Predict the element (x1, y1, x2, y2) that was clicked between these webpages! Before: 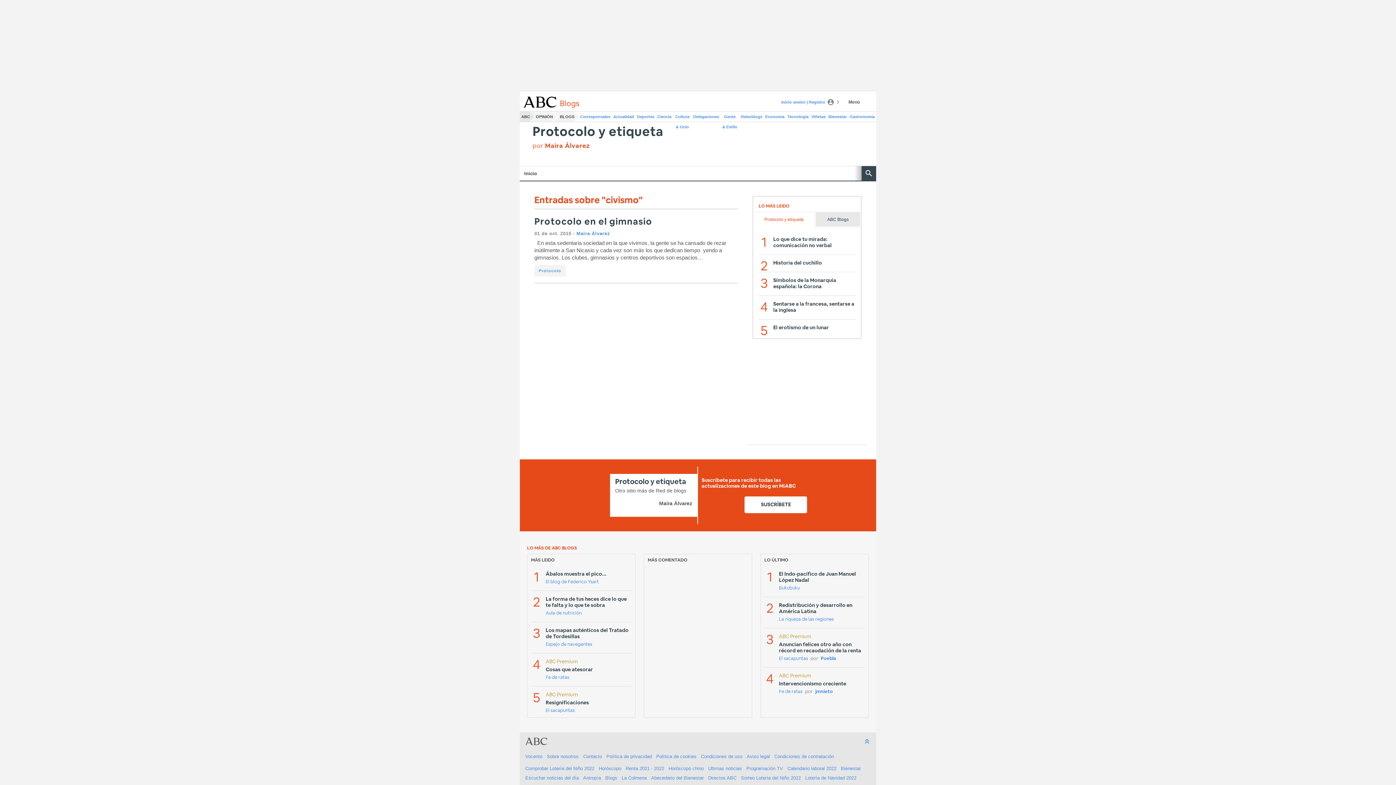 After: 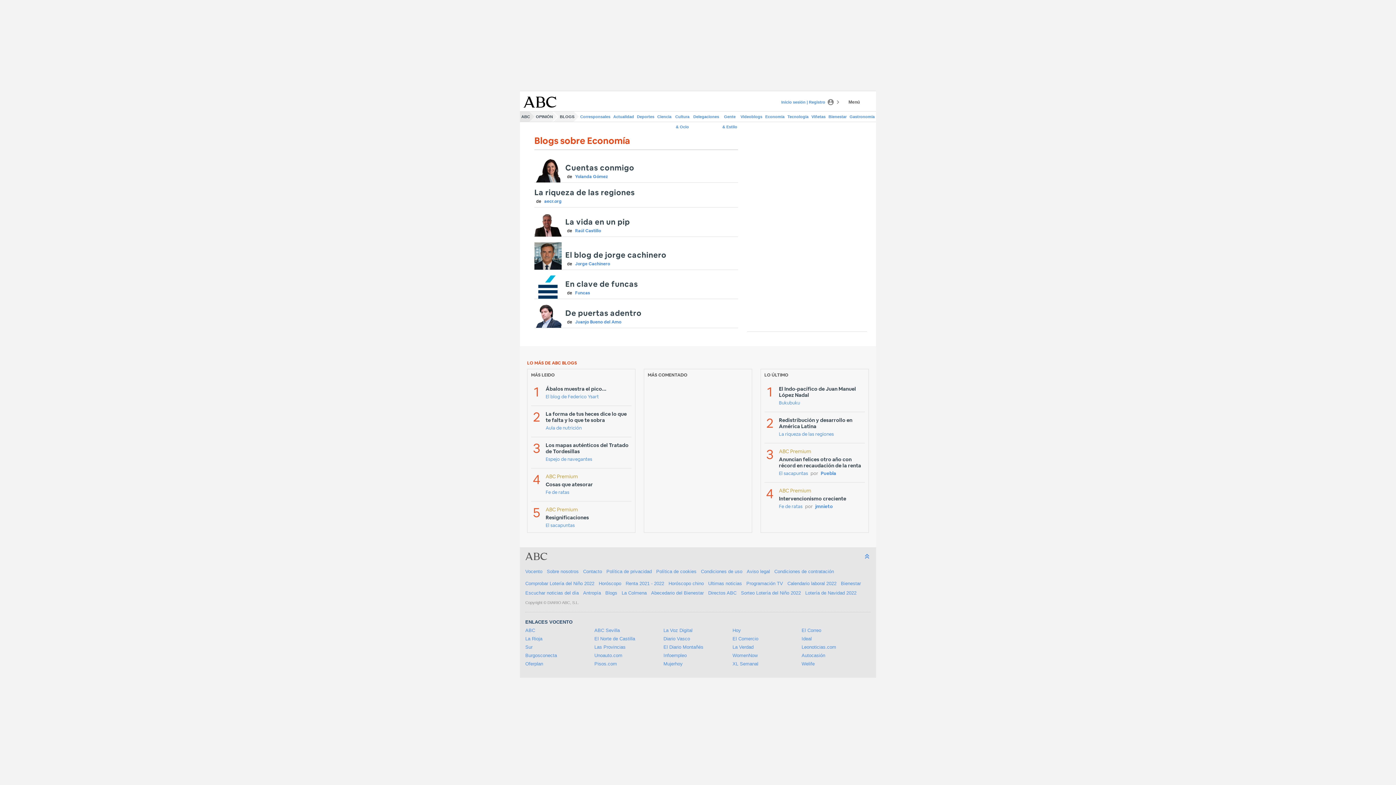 Action: label: Economía bbox: (764, 111, 786, 121)